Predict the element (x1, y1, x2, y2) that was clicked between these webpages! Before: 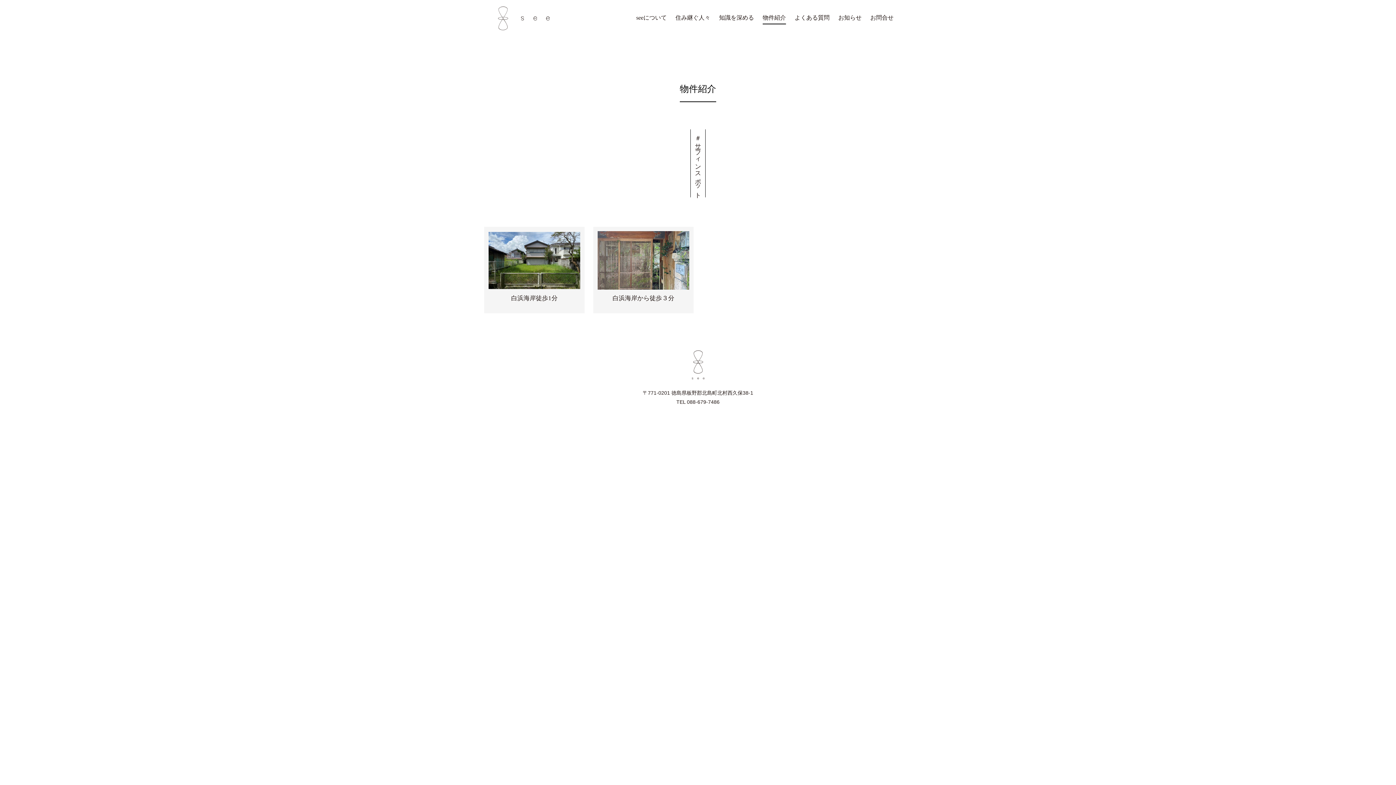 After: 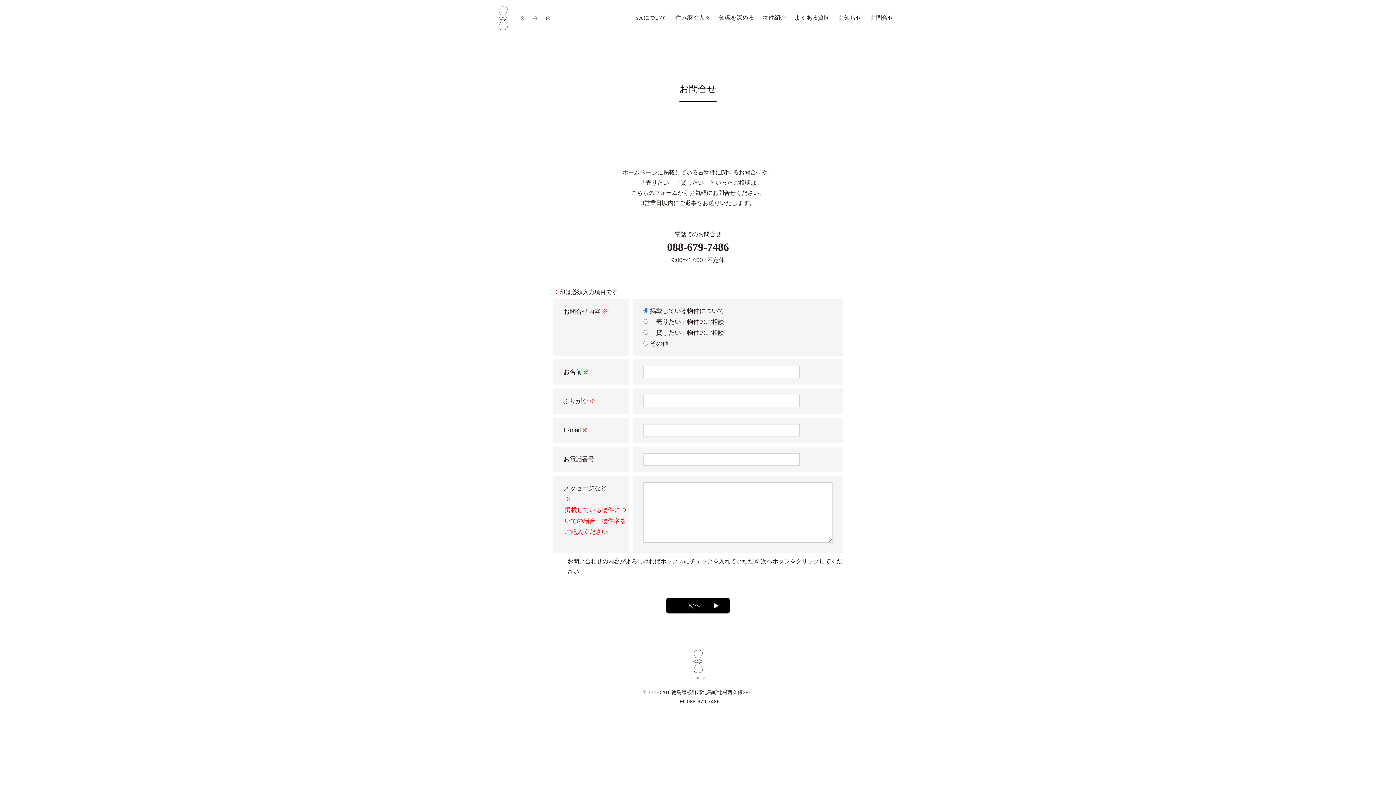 Action: label: お問合せ bbox: (870, 12, 893, 22)